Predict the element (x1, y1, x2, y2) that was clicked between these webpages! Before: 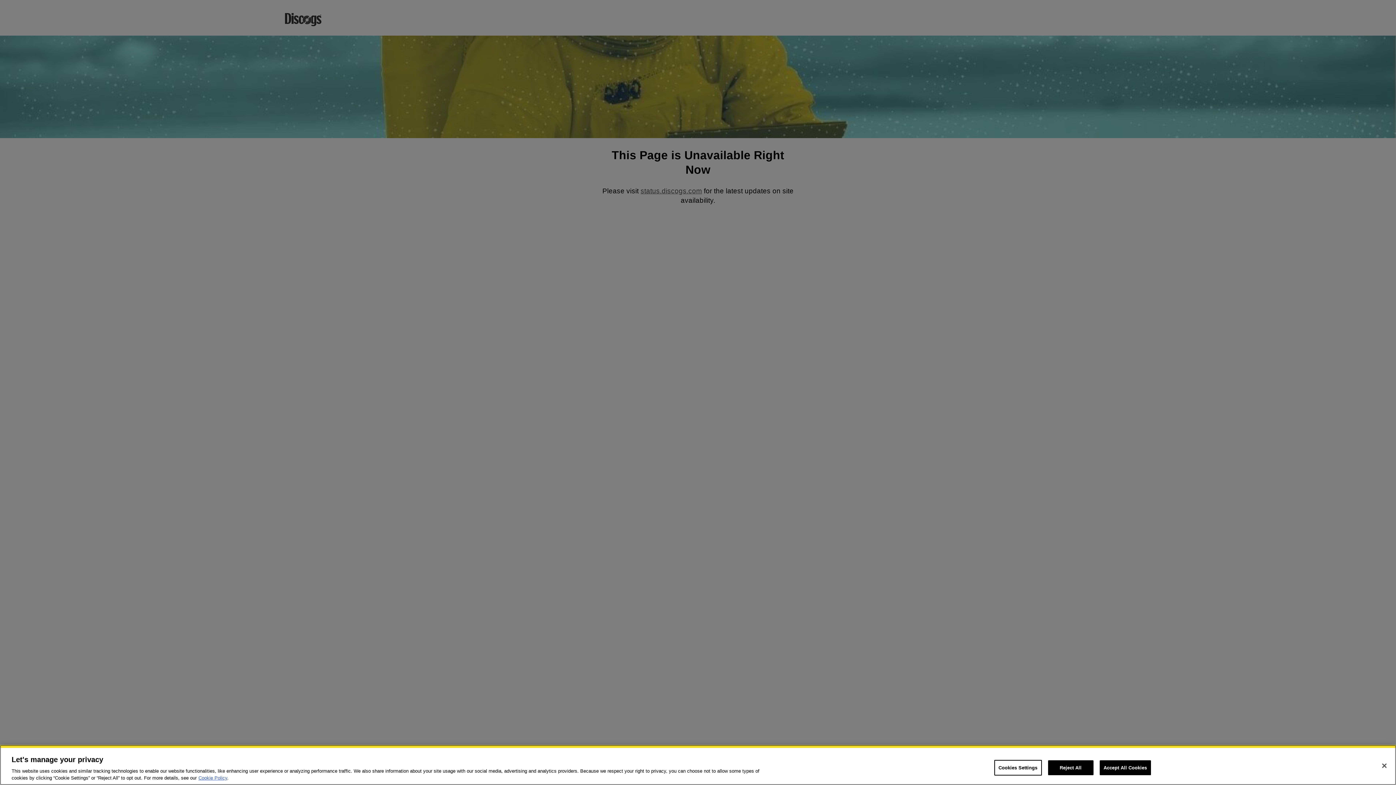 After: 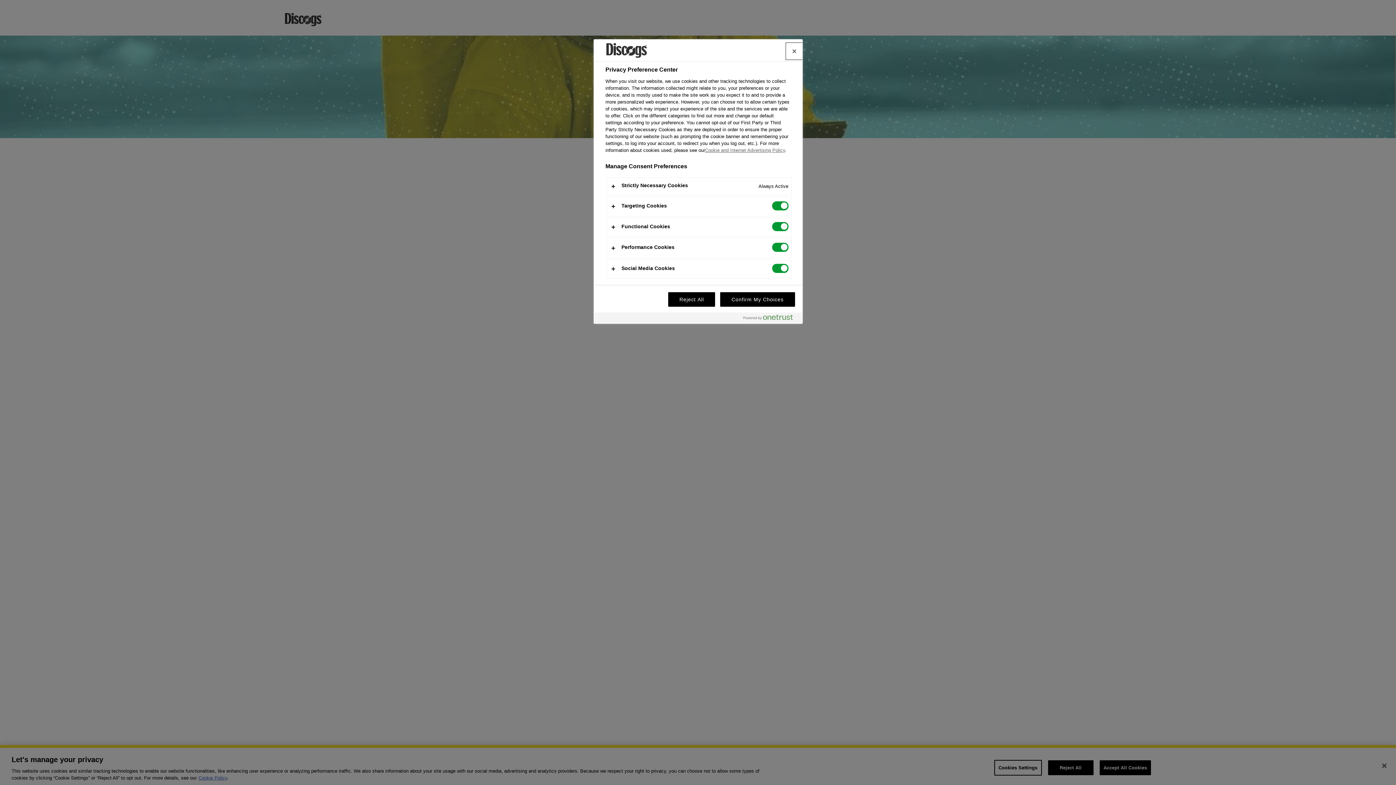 Action: label: Cookies Settings bbox: (994, 760, 1042, 776)